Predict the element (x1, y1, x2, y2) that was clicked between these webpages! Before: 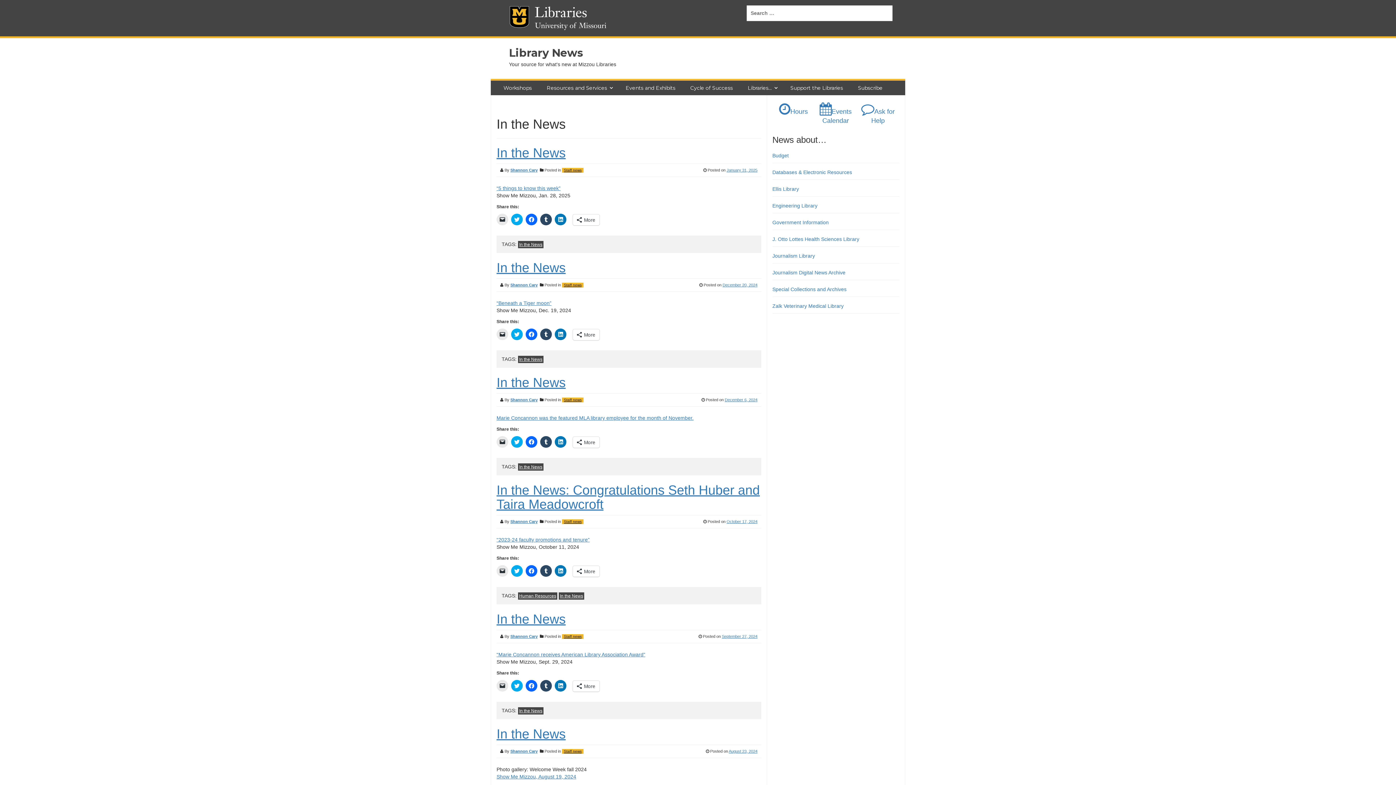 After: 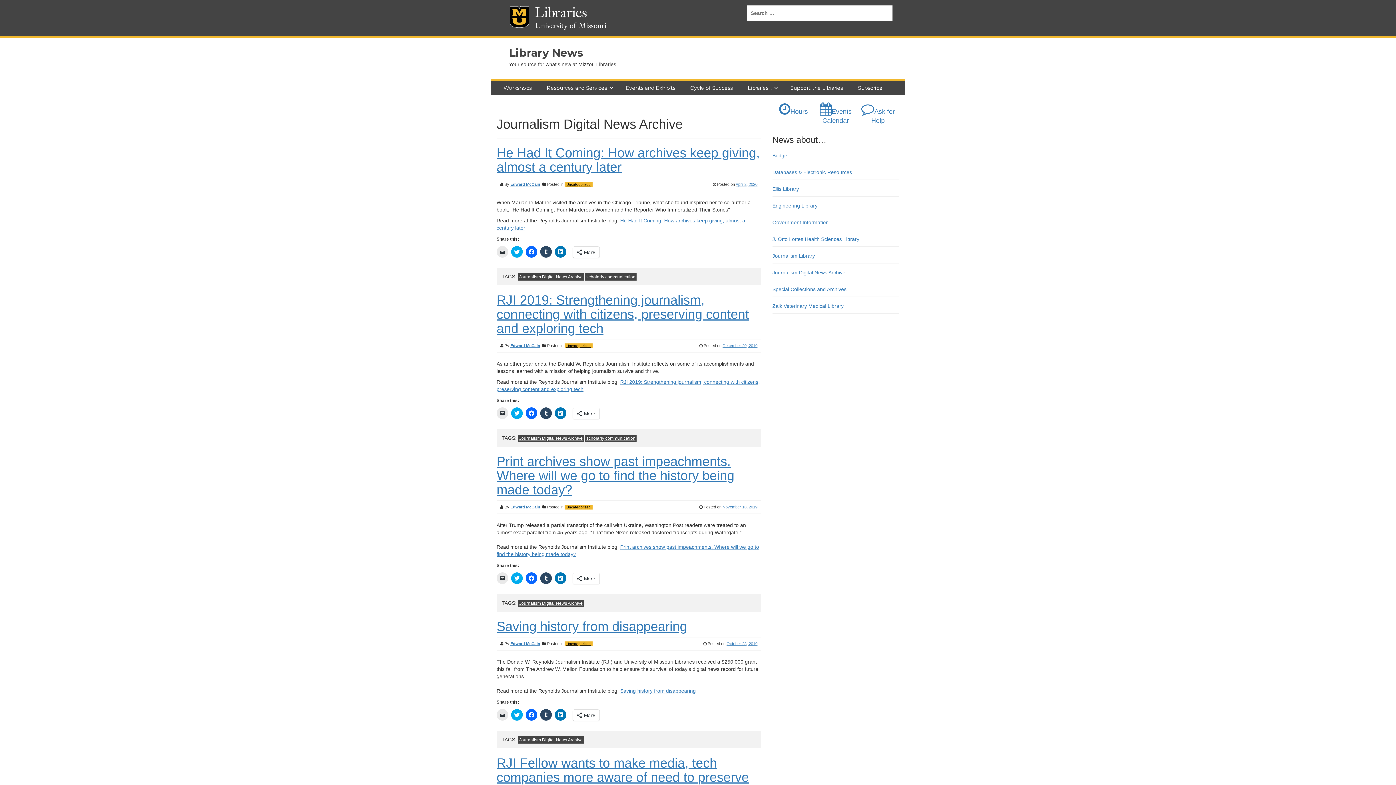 Action: bbox: (772, 269, 845, 275) label: Journalism Digital News Archive